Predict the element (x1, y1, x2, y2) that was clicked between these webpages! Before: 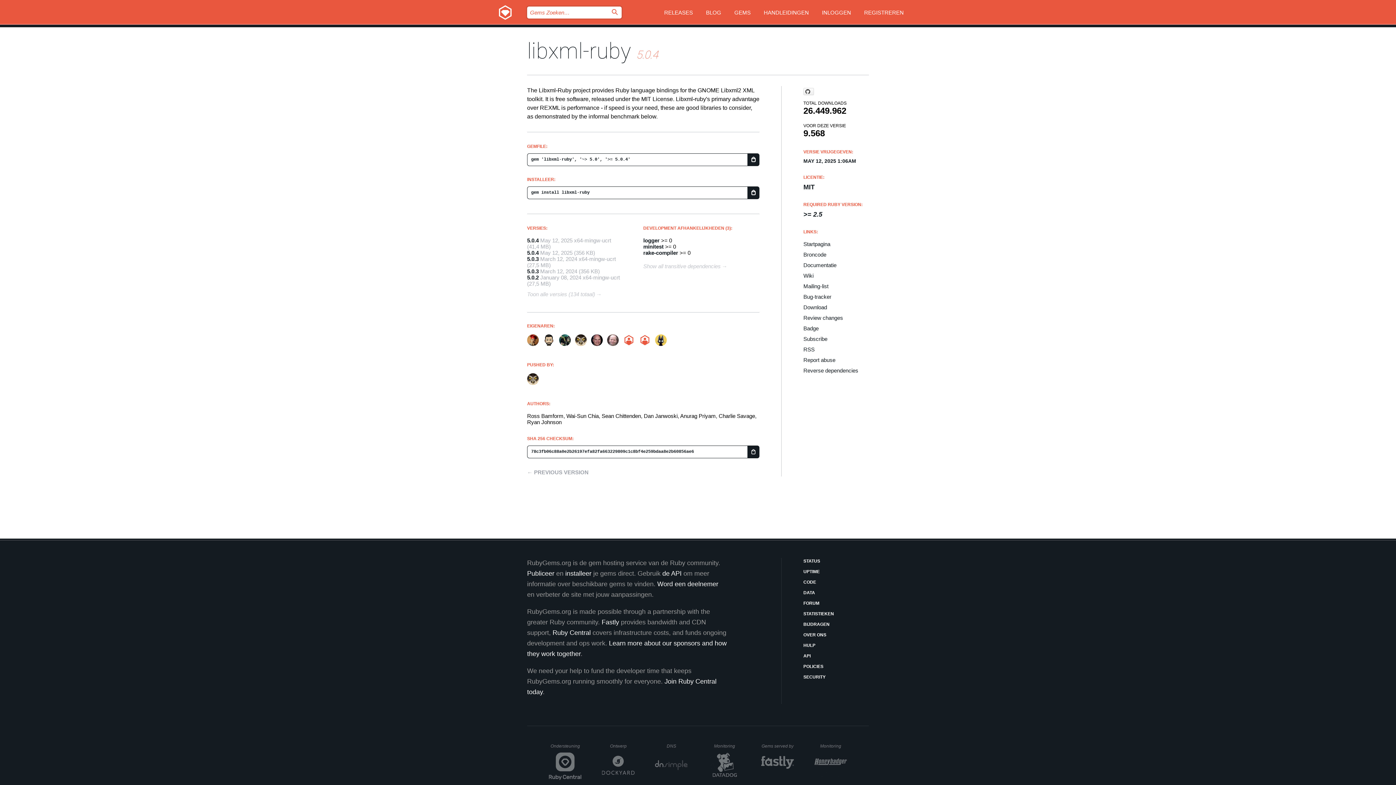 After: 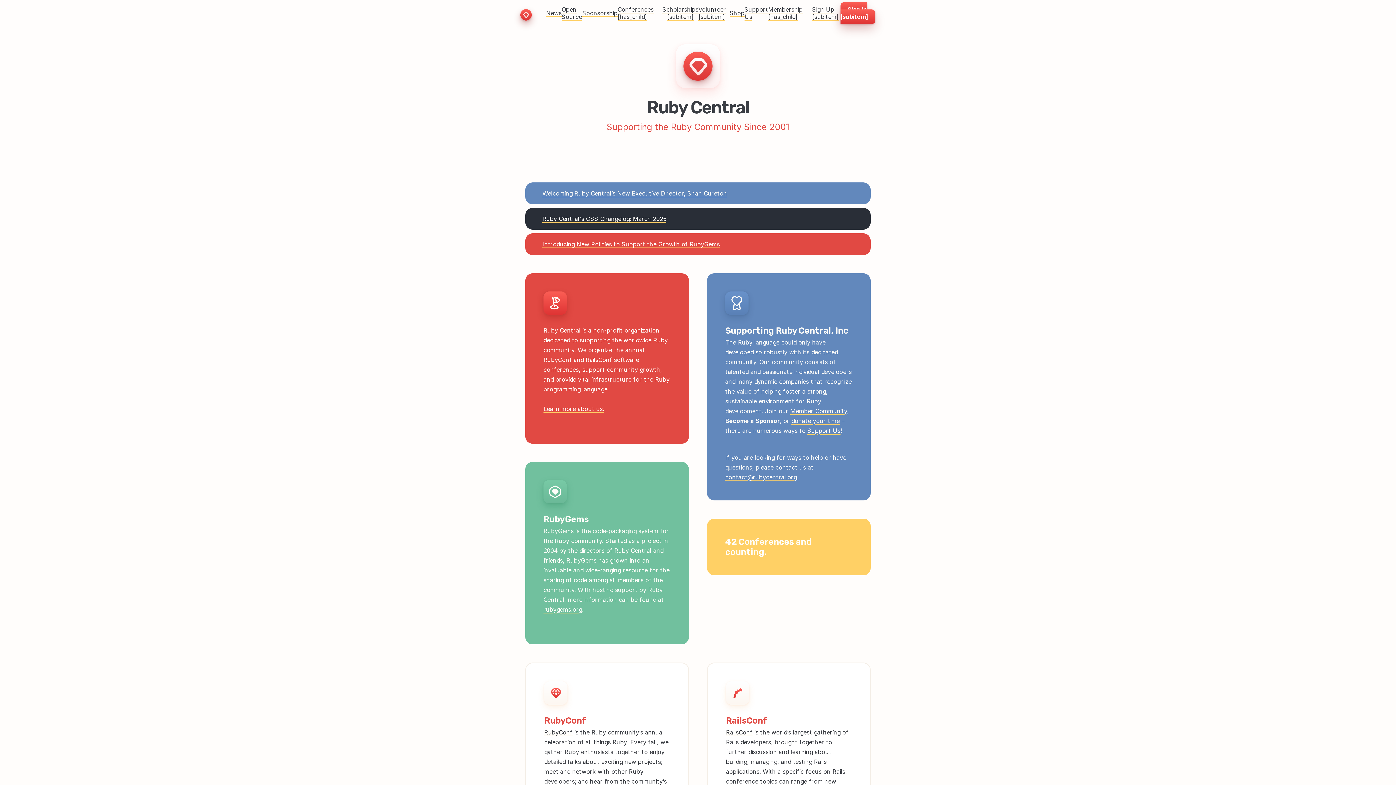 Action: bbox: (552, 629, 590, 636) label: Ruby Central